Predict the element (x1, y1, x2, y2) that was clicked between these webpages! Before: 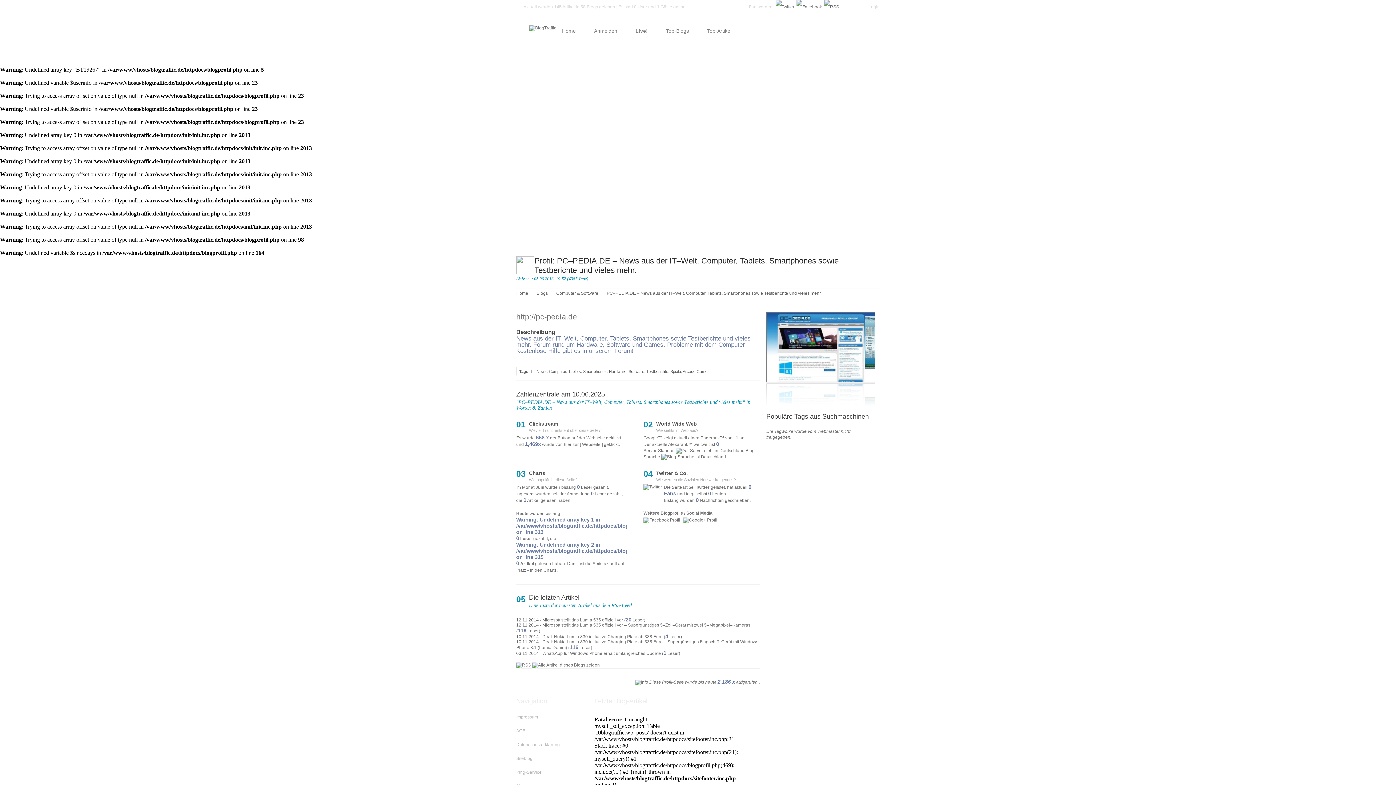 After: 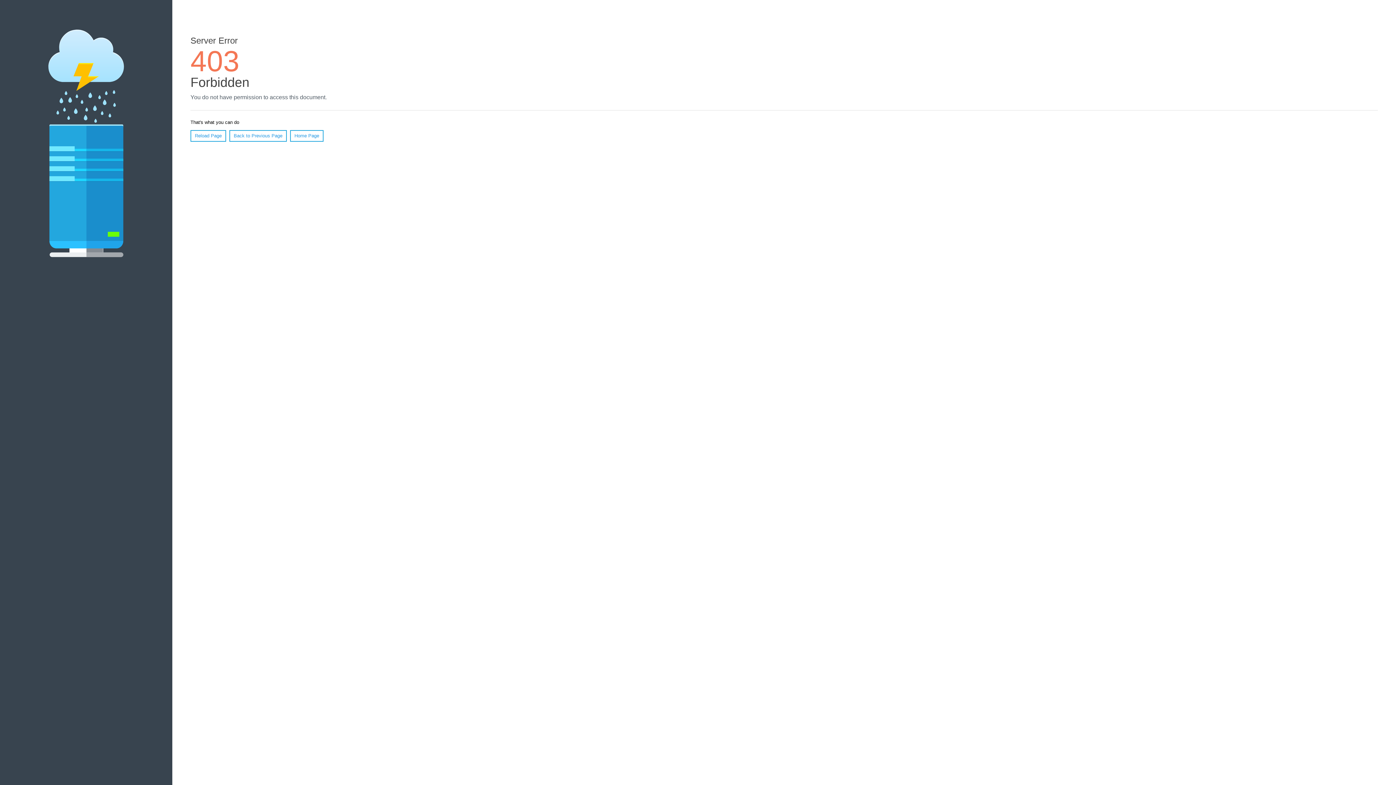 Action: bbox: (516, 710, 581, 724) label: Impressum